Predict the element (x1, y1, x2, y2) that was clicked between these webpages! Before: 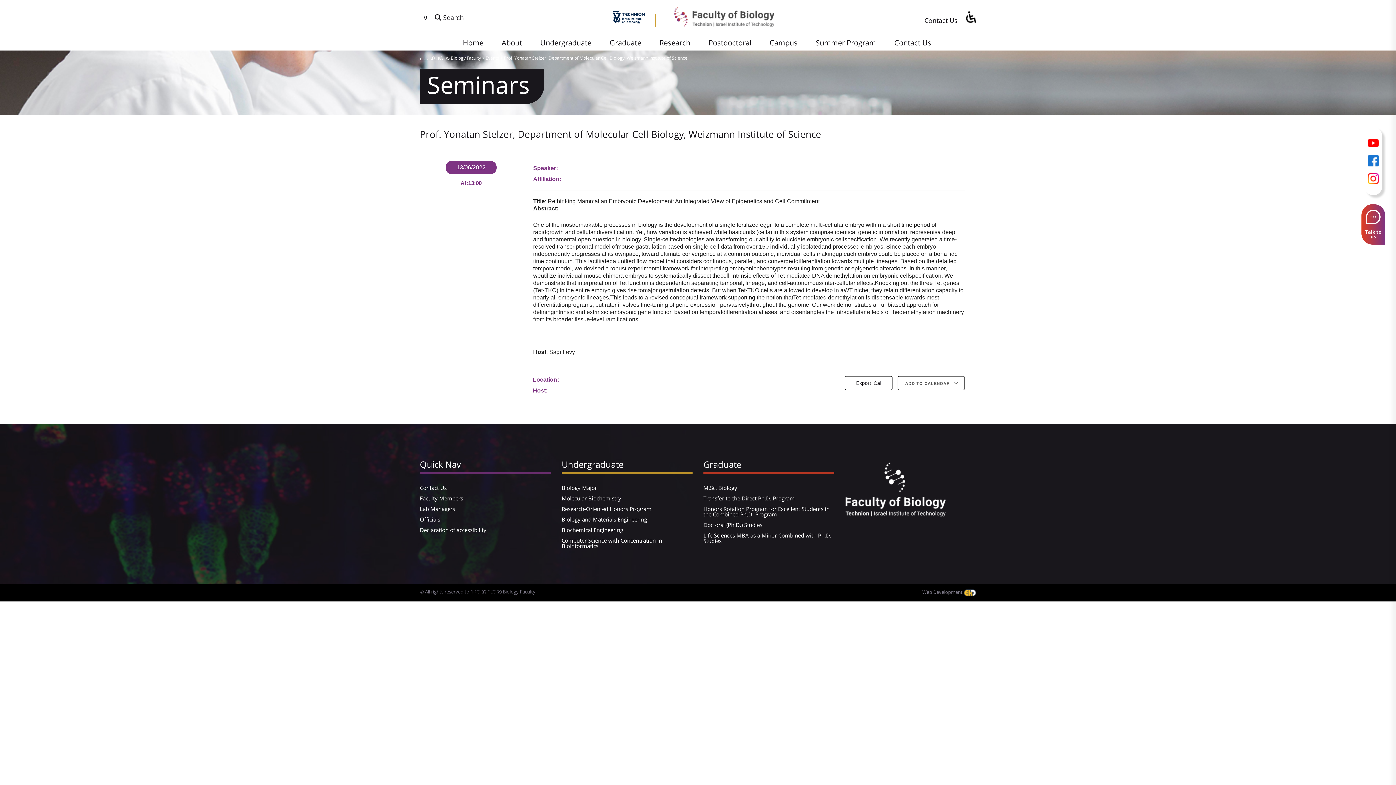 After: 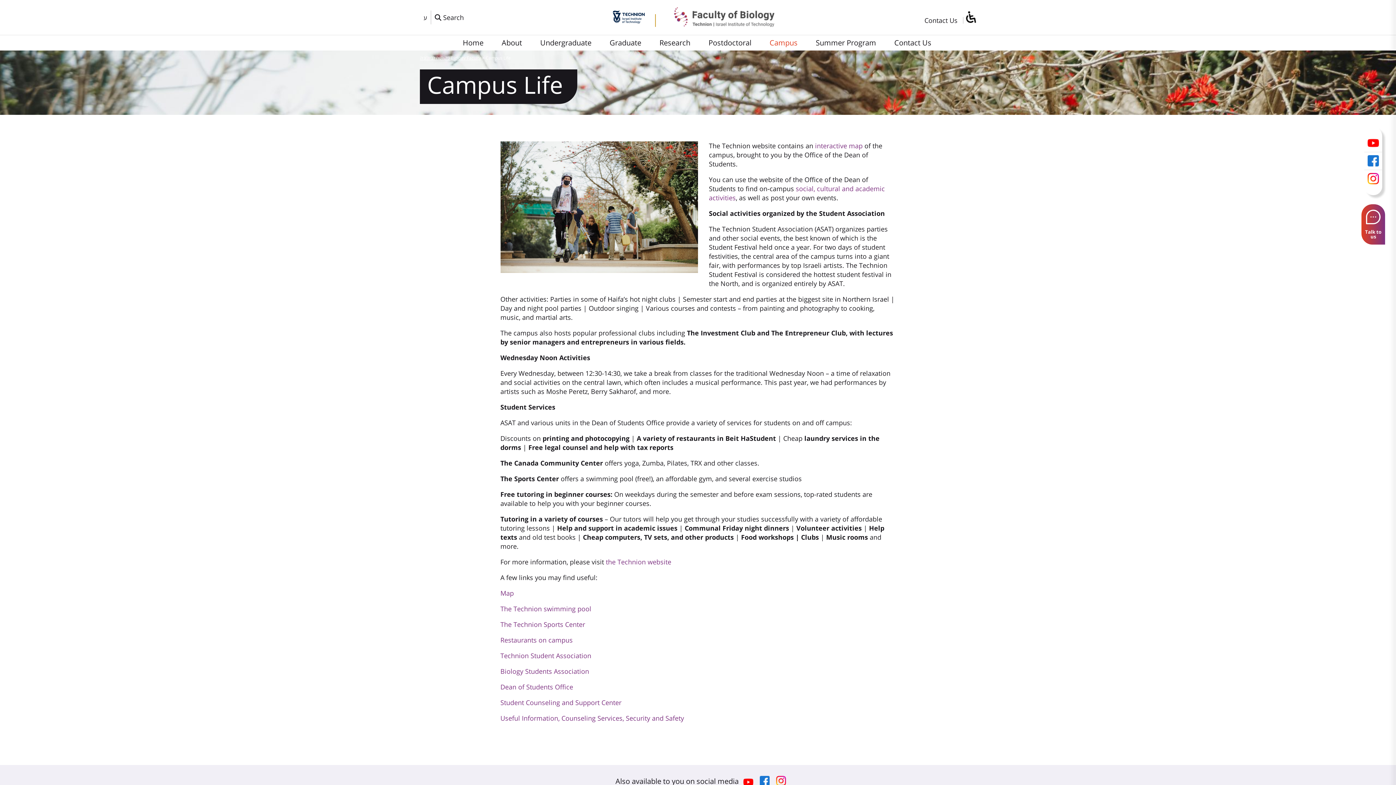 Action: label: Campus bbox: (762, 35, 805, 50)